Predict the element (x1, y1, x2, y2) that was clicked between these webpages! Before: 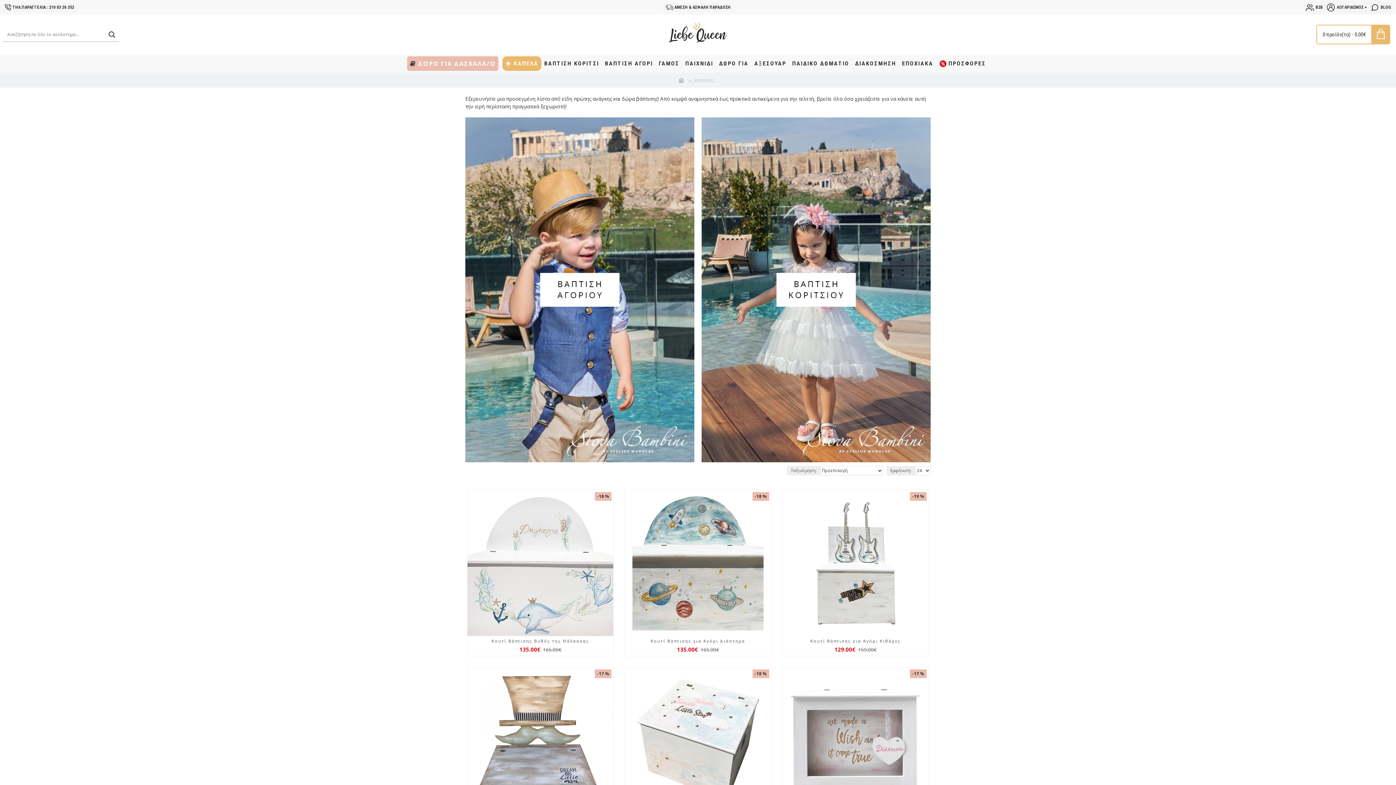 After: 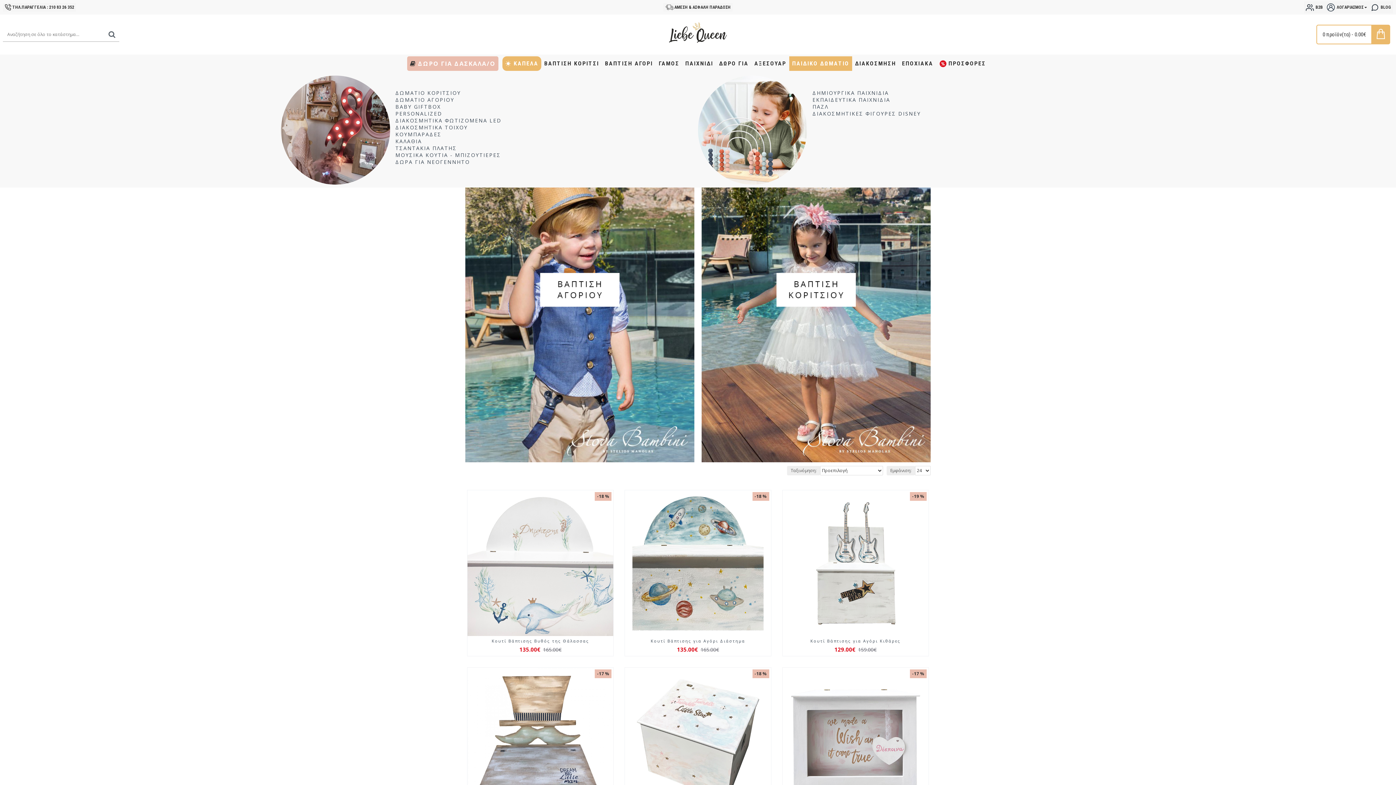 Action: label: ΠΑΙΔΙΚΟ ΔΩΜΑΤΙΟ bbox: (789, 56, 852, 70)